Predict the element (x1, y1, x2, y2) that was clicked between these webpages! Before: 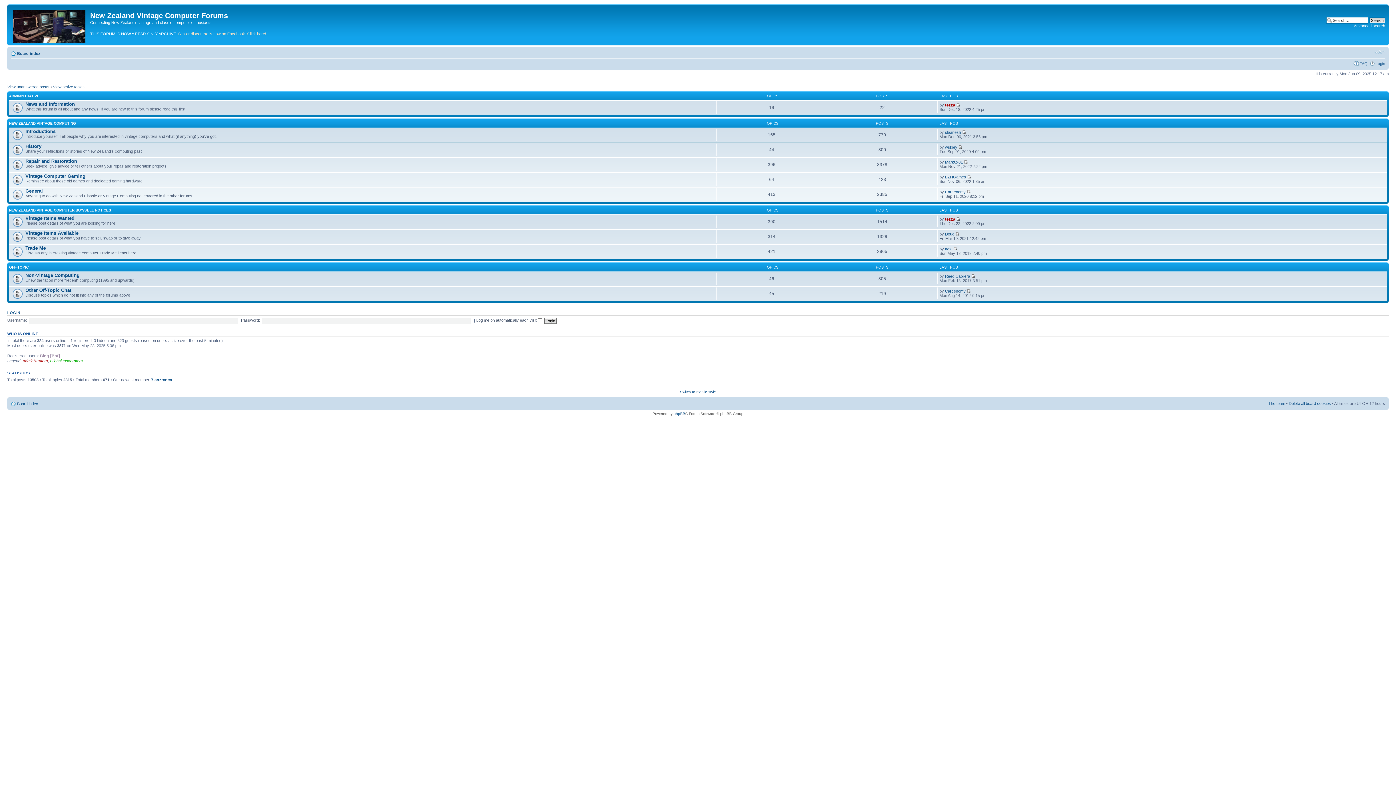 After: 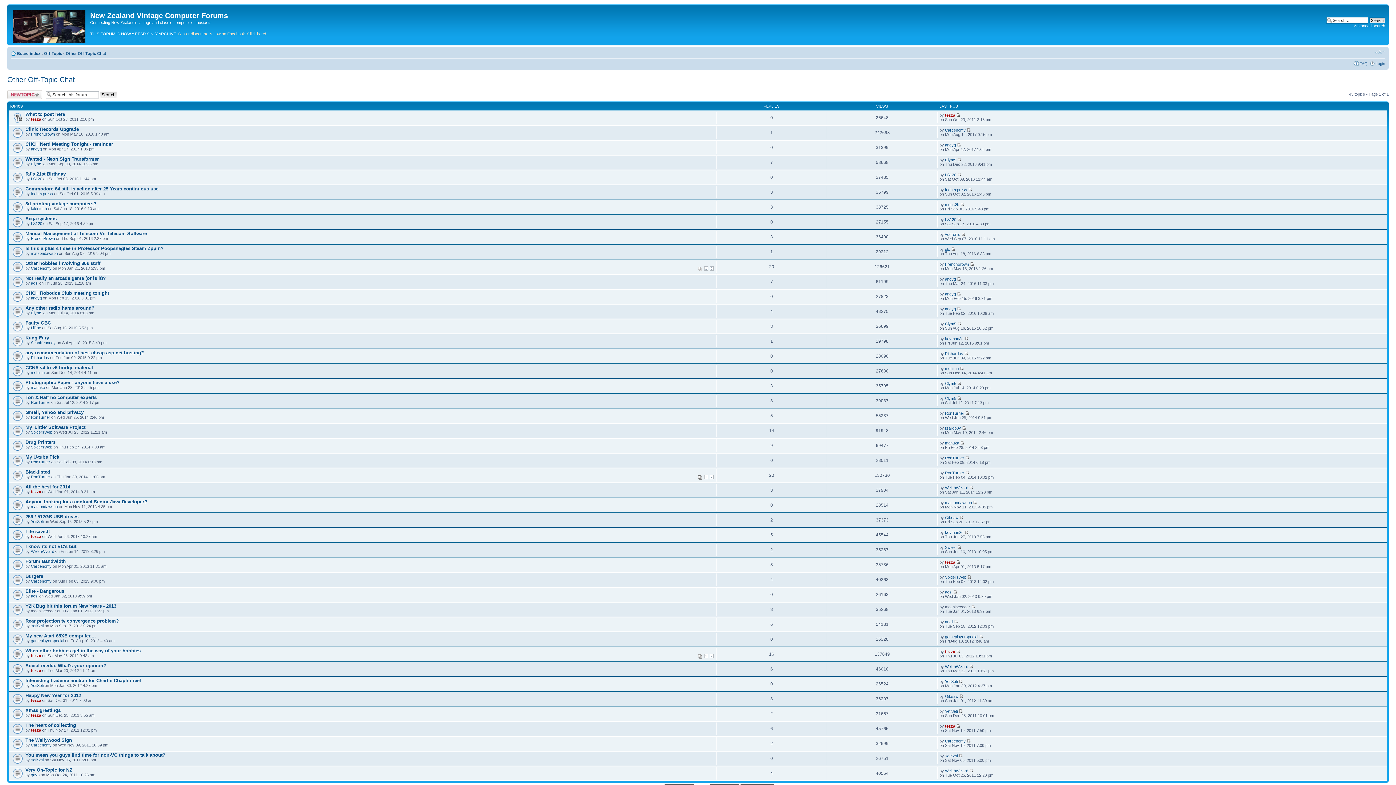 Action: bbox: (25, 287, 71, 292) label: Other Off-Topic Chat